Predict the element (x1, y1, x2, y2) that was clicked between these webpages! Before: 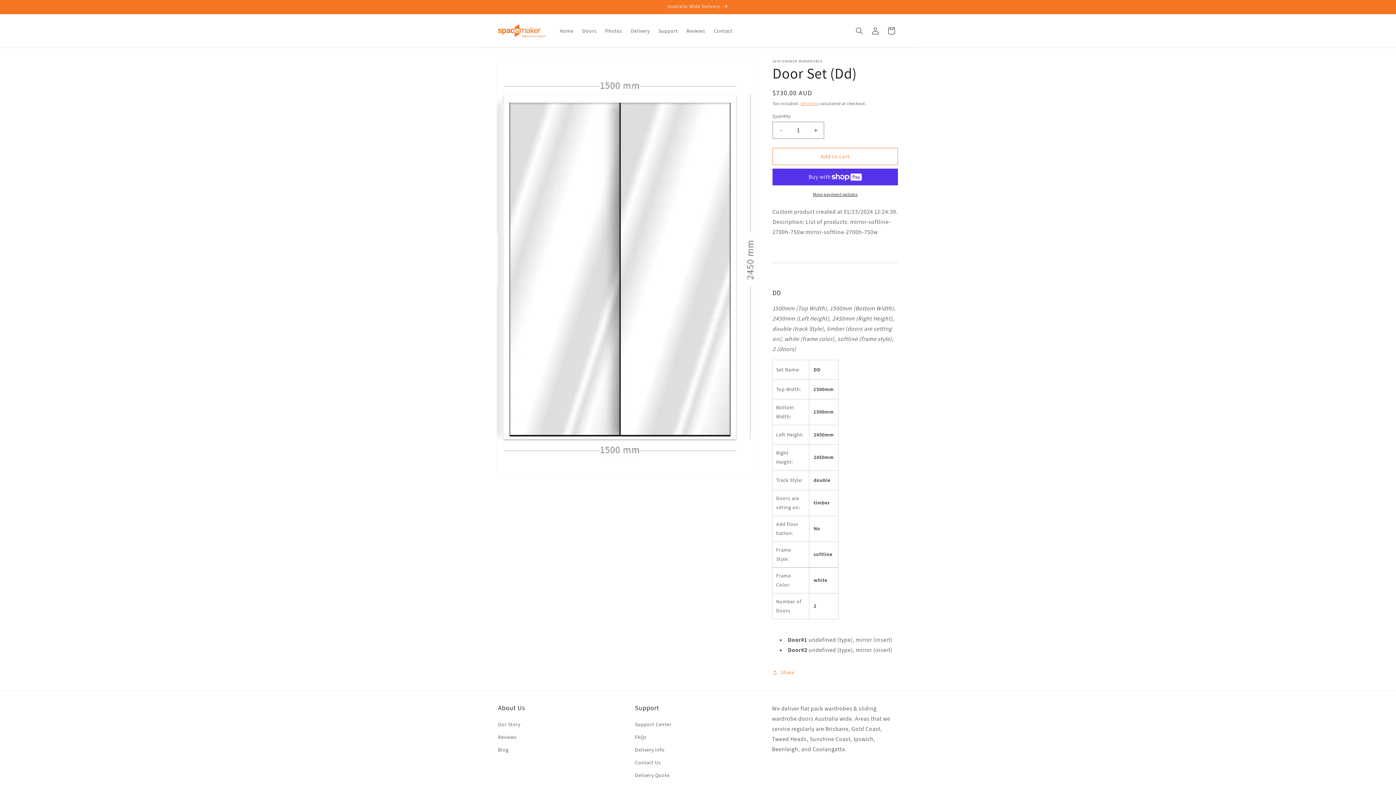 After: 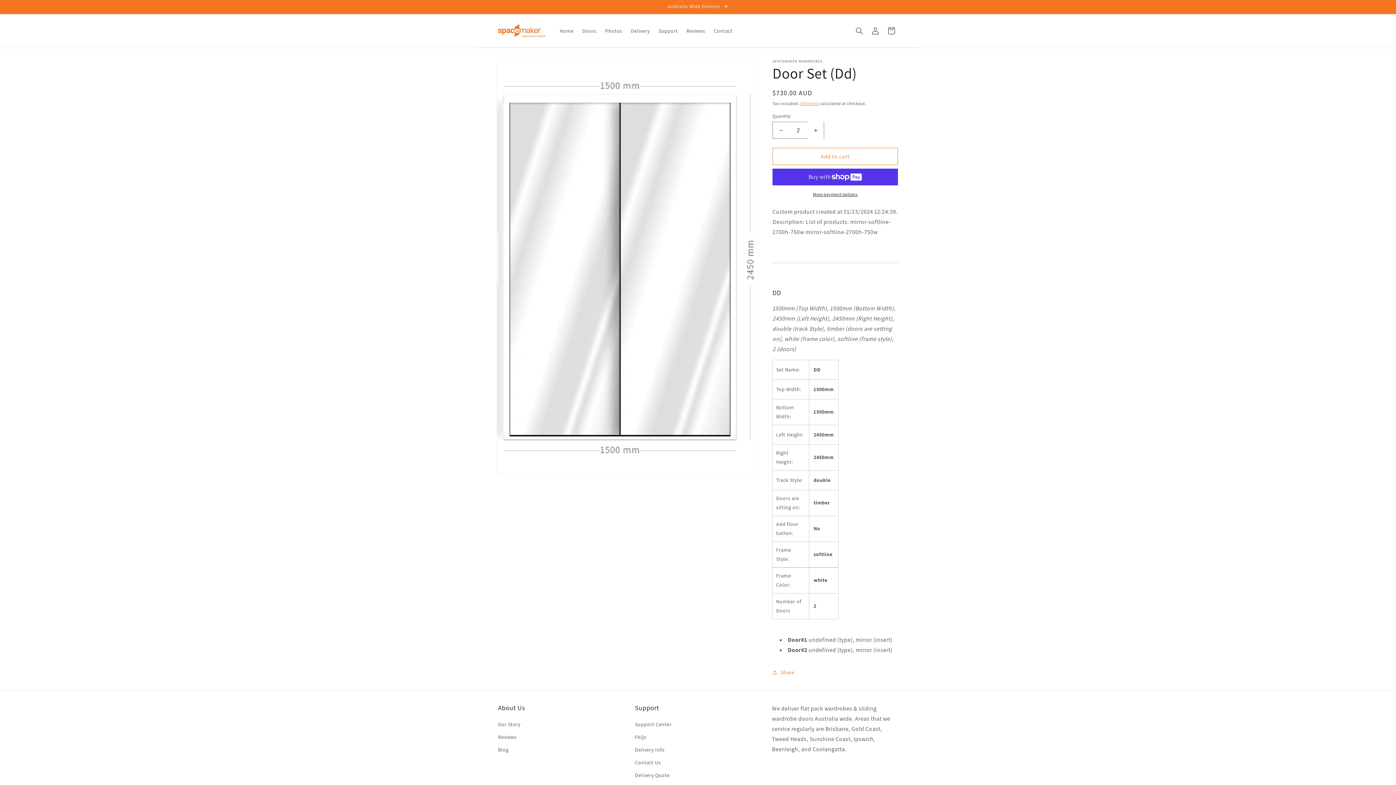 Action: bbox: (807, 121, 824, 138) label: Increase quantity for Door Set (Dd)